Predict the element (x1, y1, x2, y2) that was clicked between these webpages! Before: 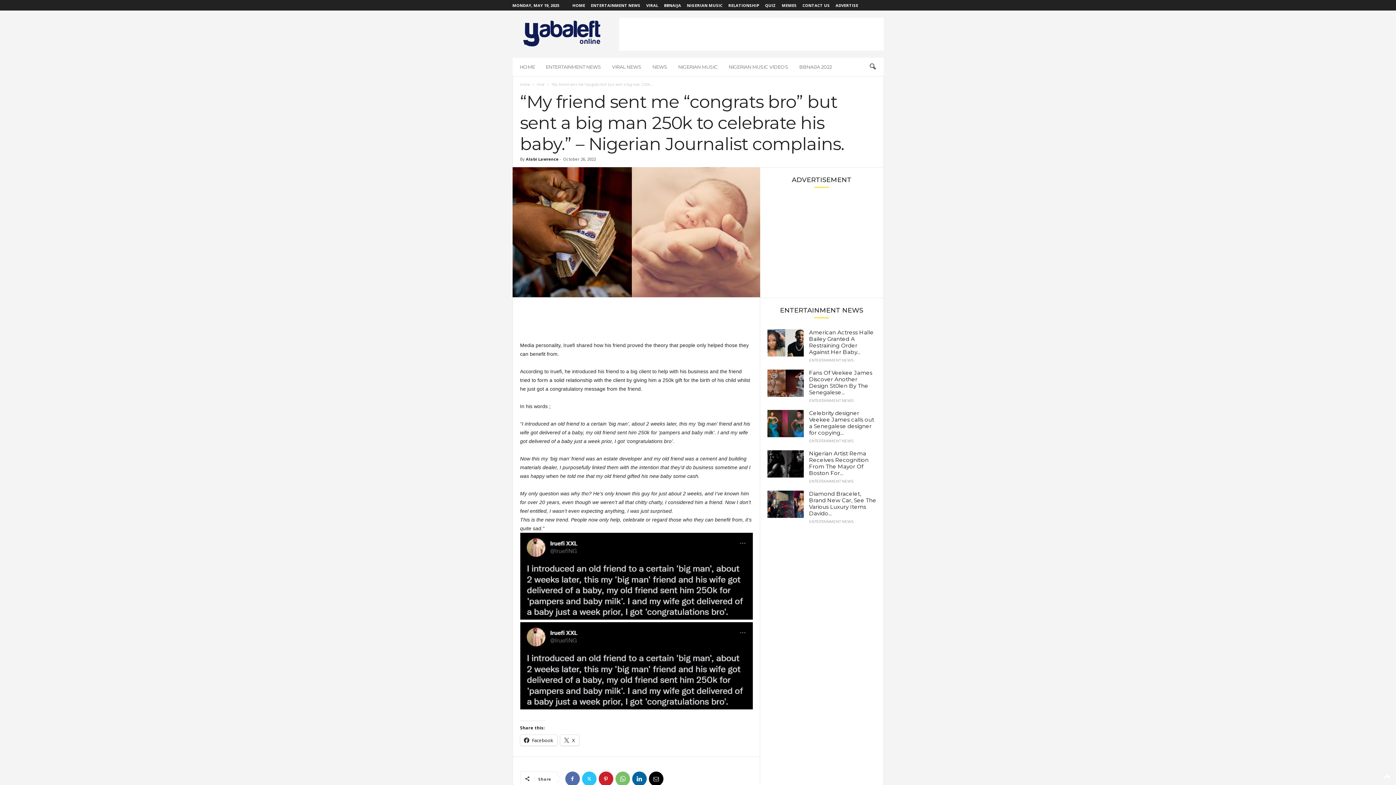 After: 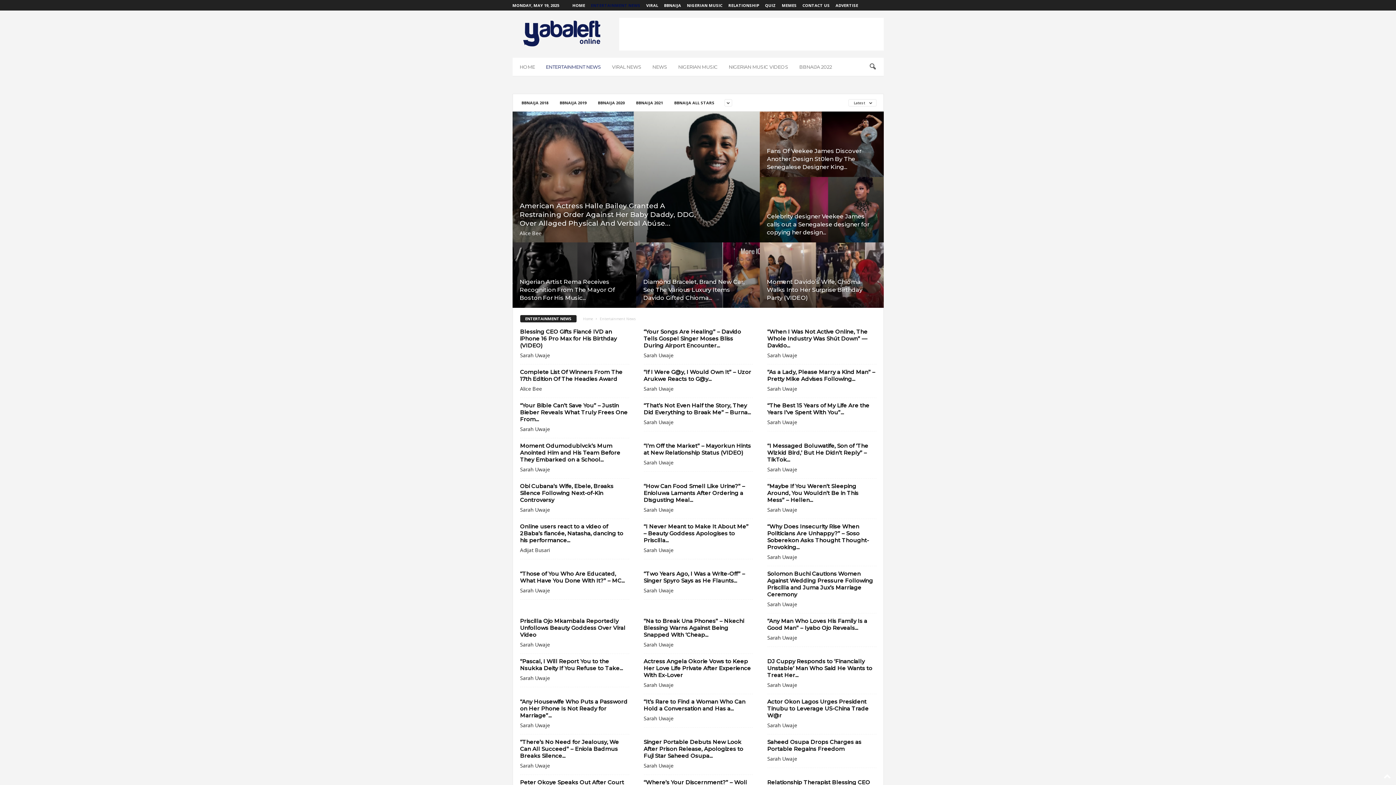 Action: bbox: (809, 358, 853, 362) label: ENTERTAINMENT NEWS